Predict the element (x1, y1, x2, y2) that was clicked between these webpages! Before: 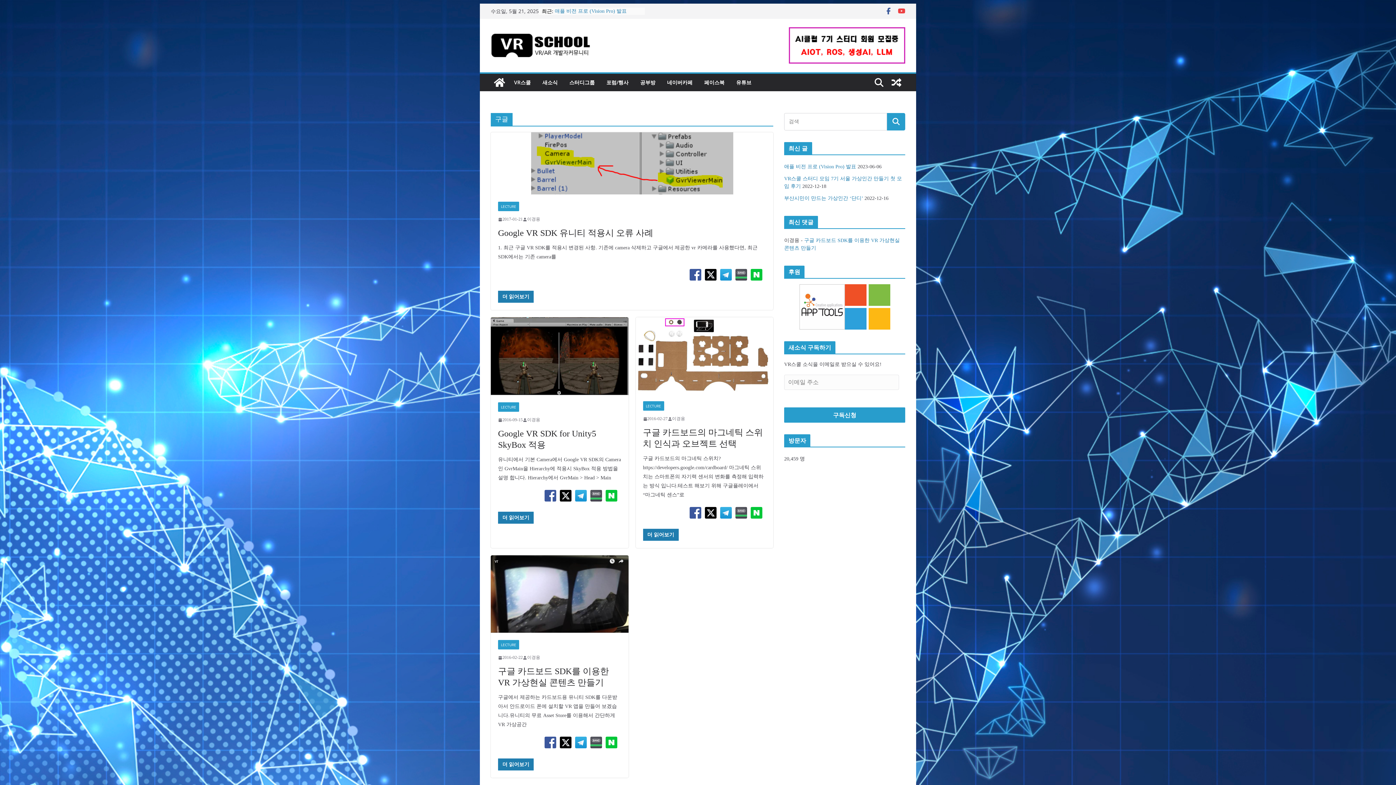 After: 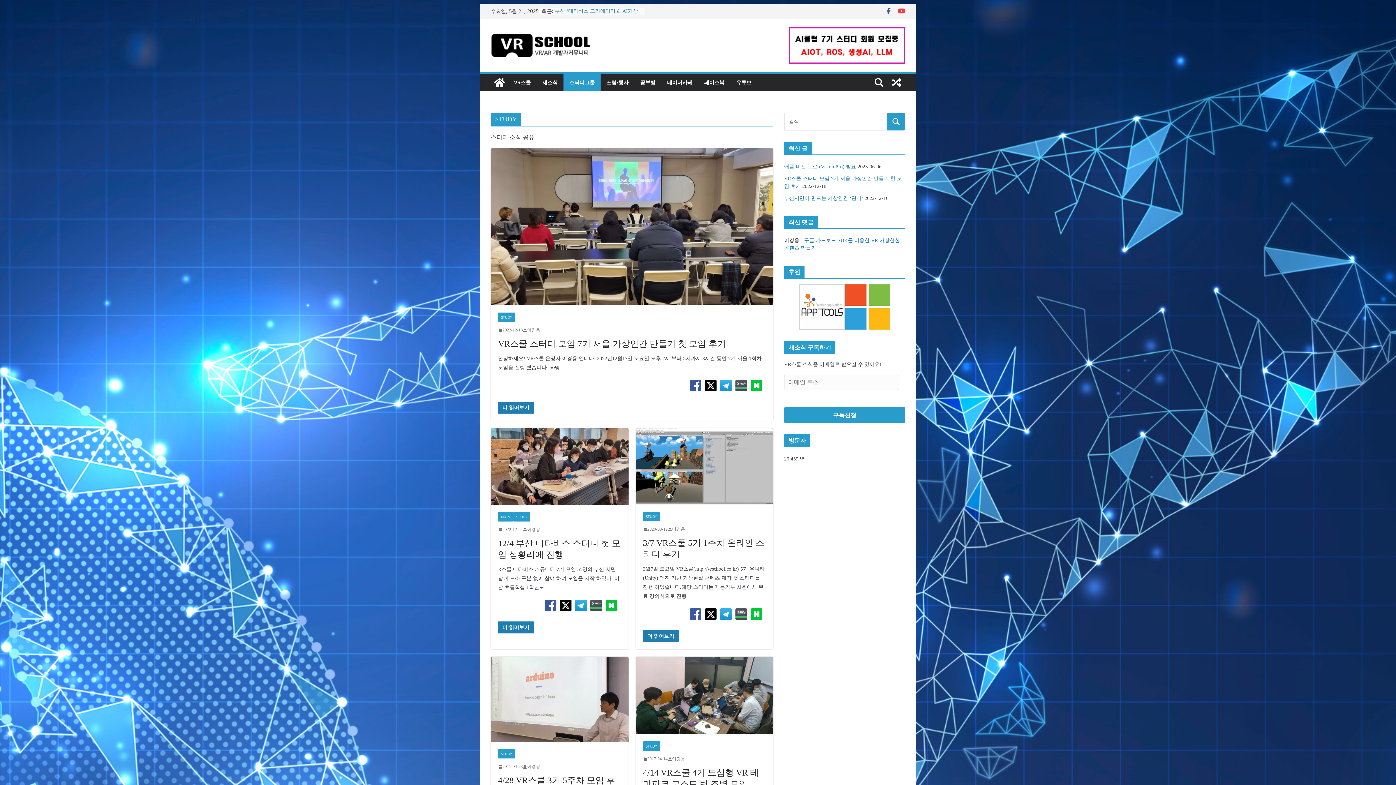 Action: bbox: (569, 77, 594, 87) label: 스터디그룹